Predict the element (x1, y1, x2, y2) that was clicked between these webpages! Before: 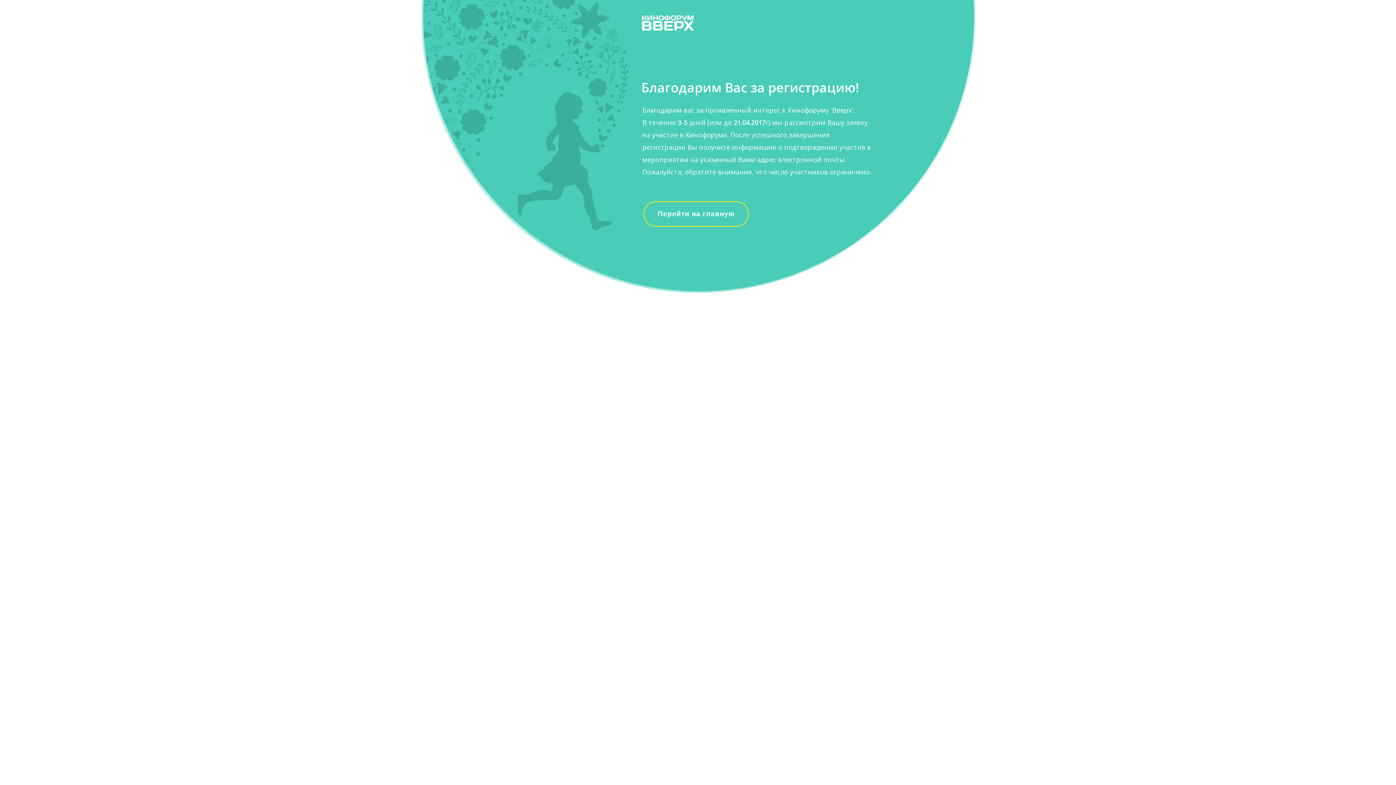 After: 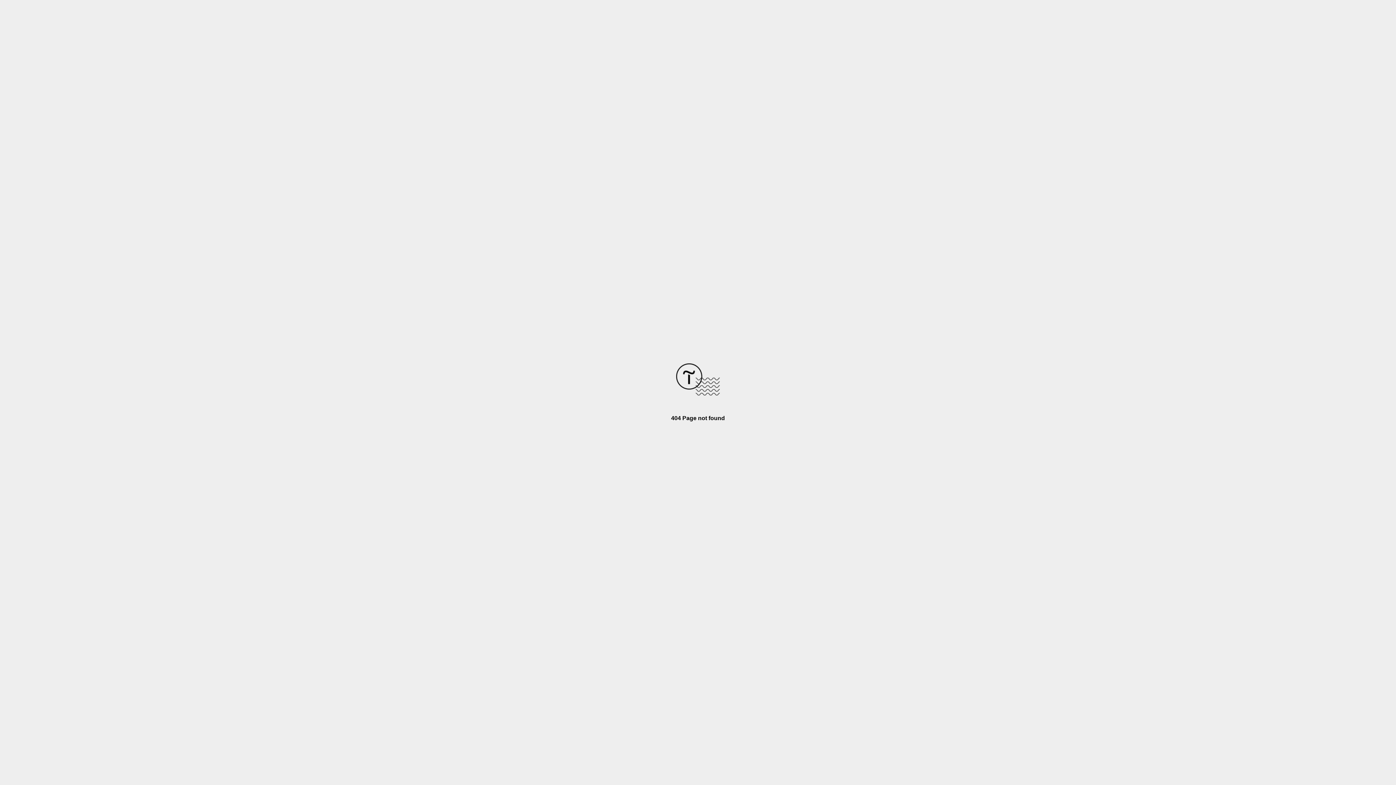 Action: bbox: (643, 201, 749, 226) label: Перейти на главную